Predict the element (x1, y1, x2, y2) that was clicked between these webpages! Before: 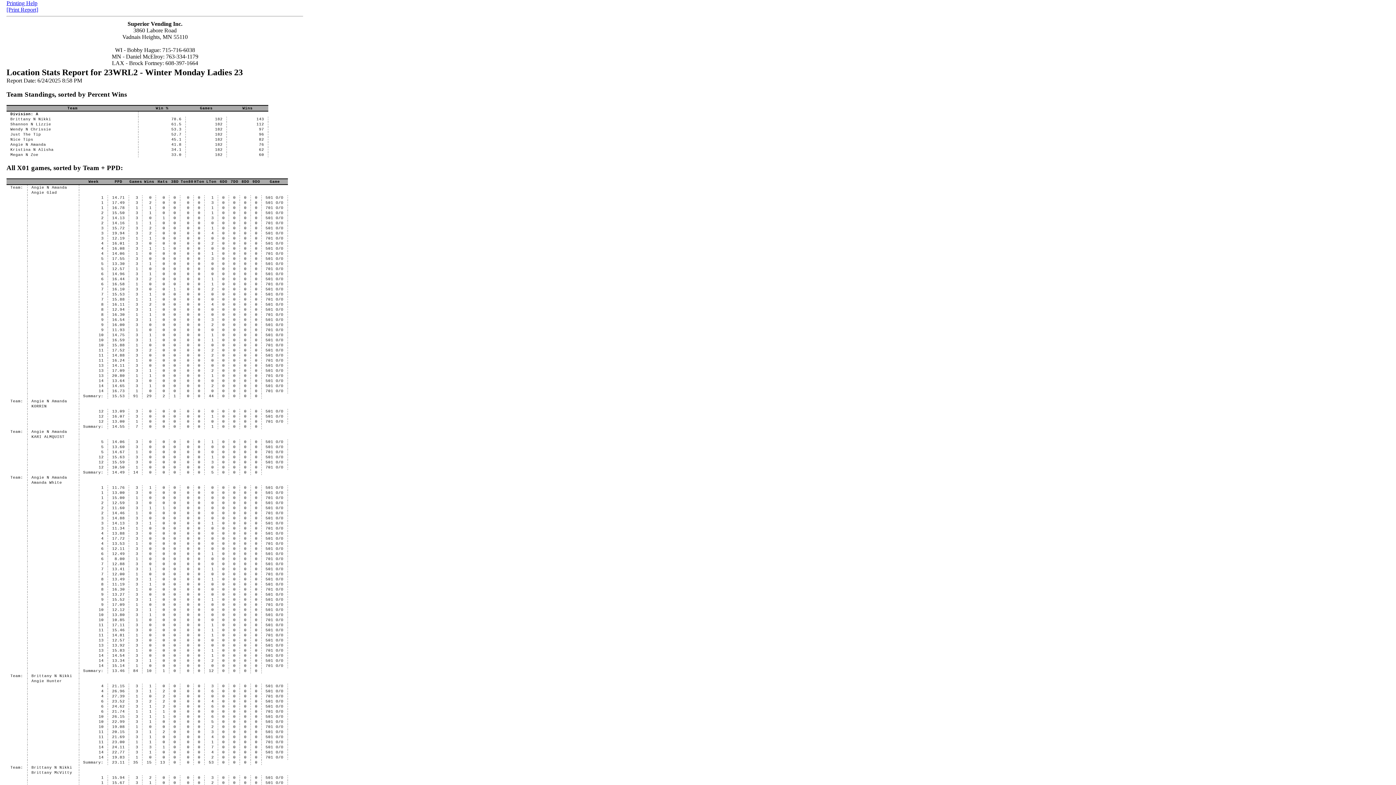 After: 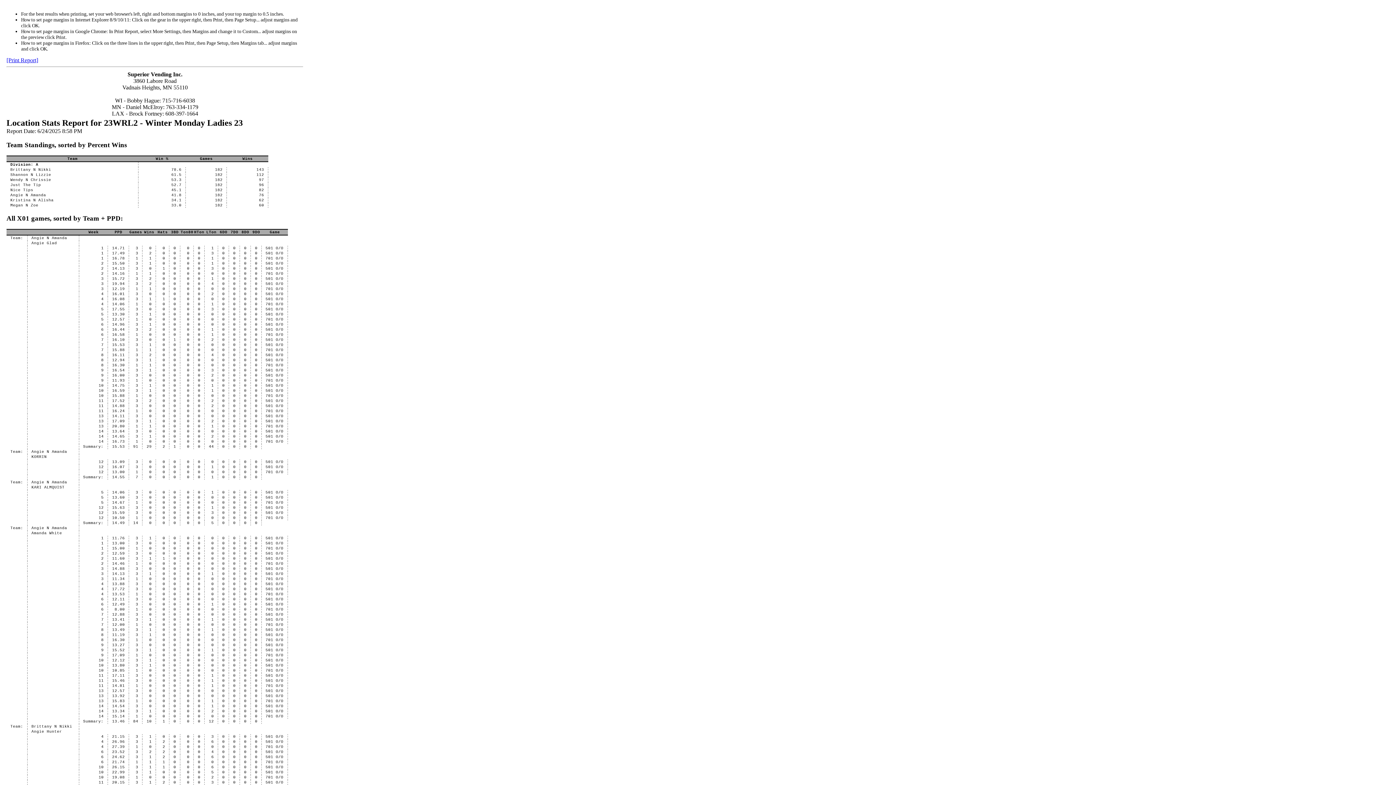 Action: label: Printing Help bbox: (6, 0, 37, 6)